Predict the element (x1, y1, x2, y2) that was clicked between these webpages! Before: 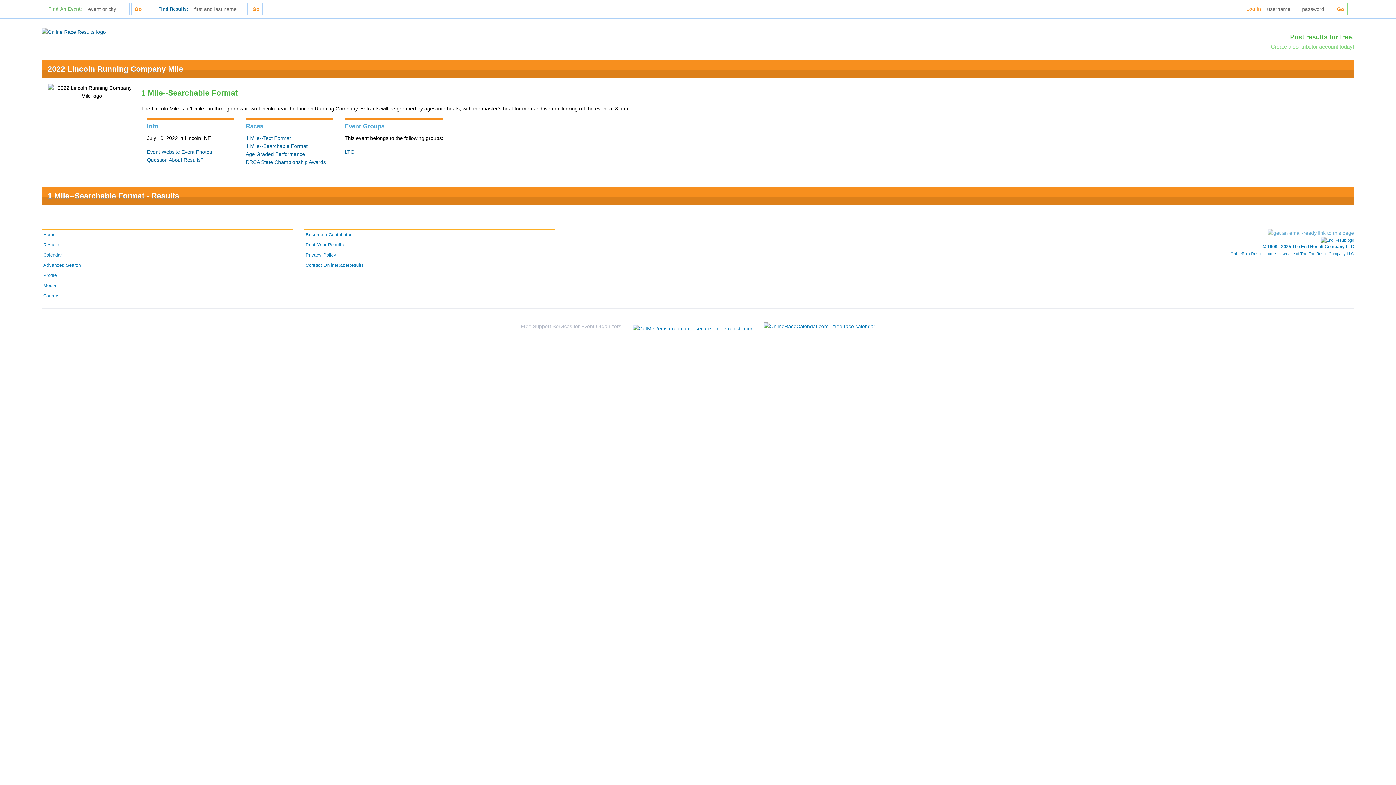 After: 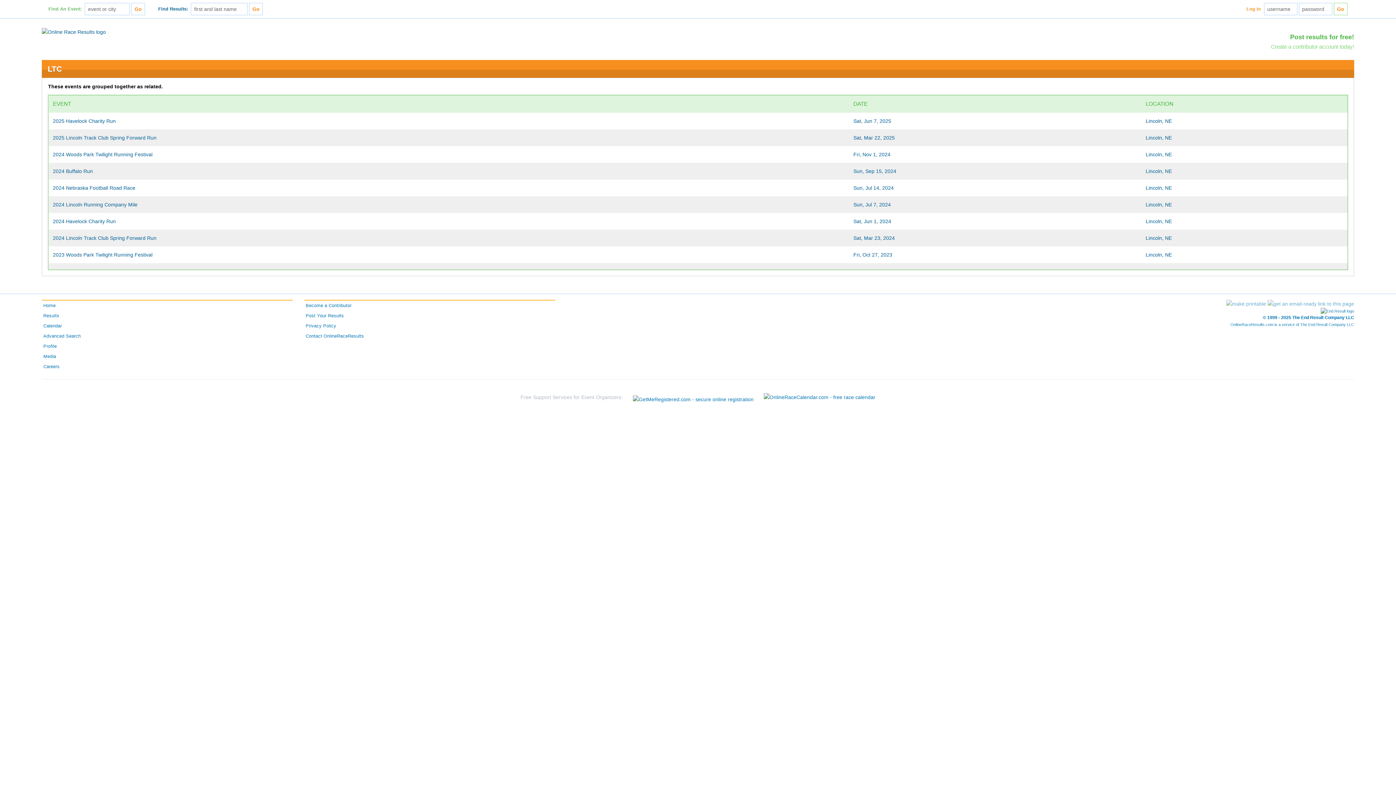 Action: bbox: (344, 149, 354, 154) label: LTC